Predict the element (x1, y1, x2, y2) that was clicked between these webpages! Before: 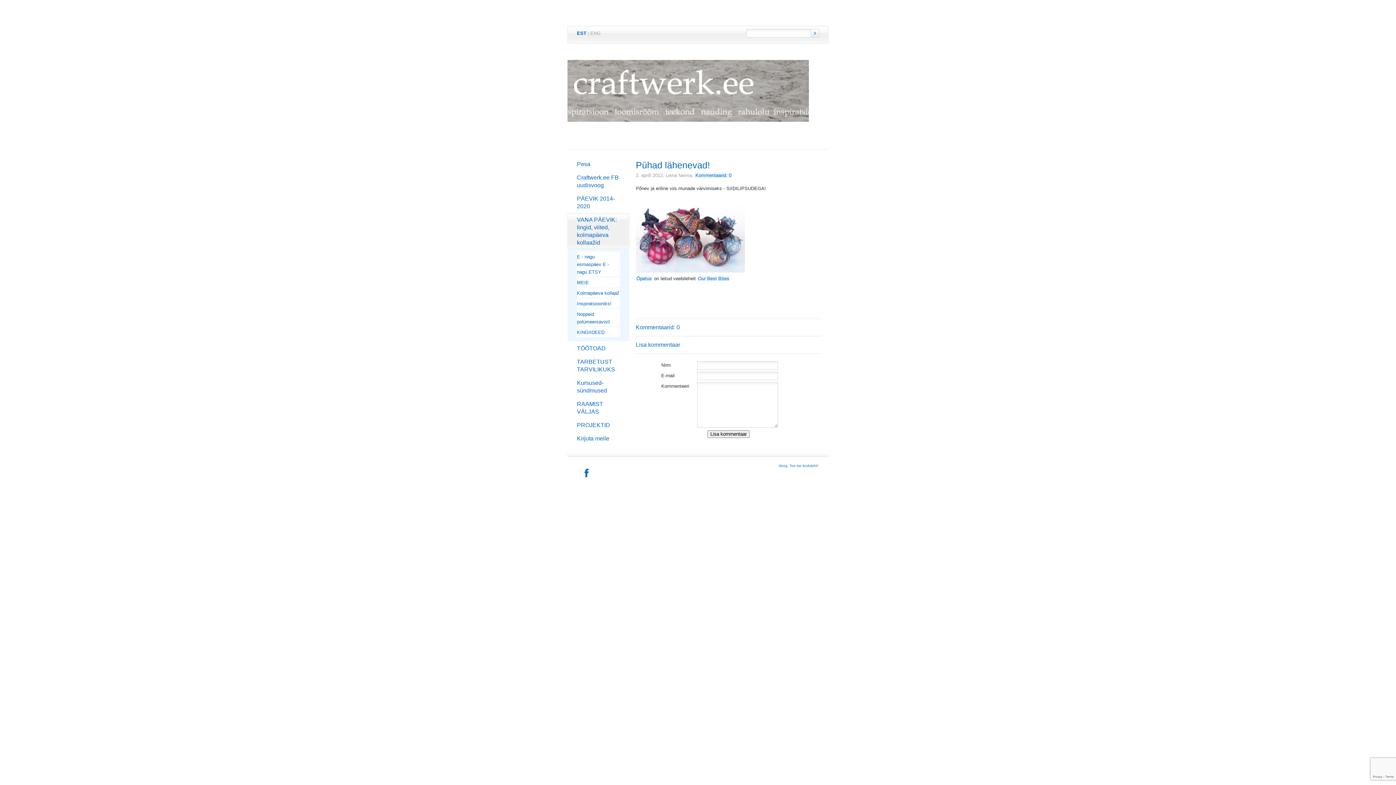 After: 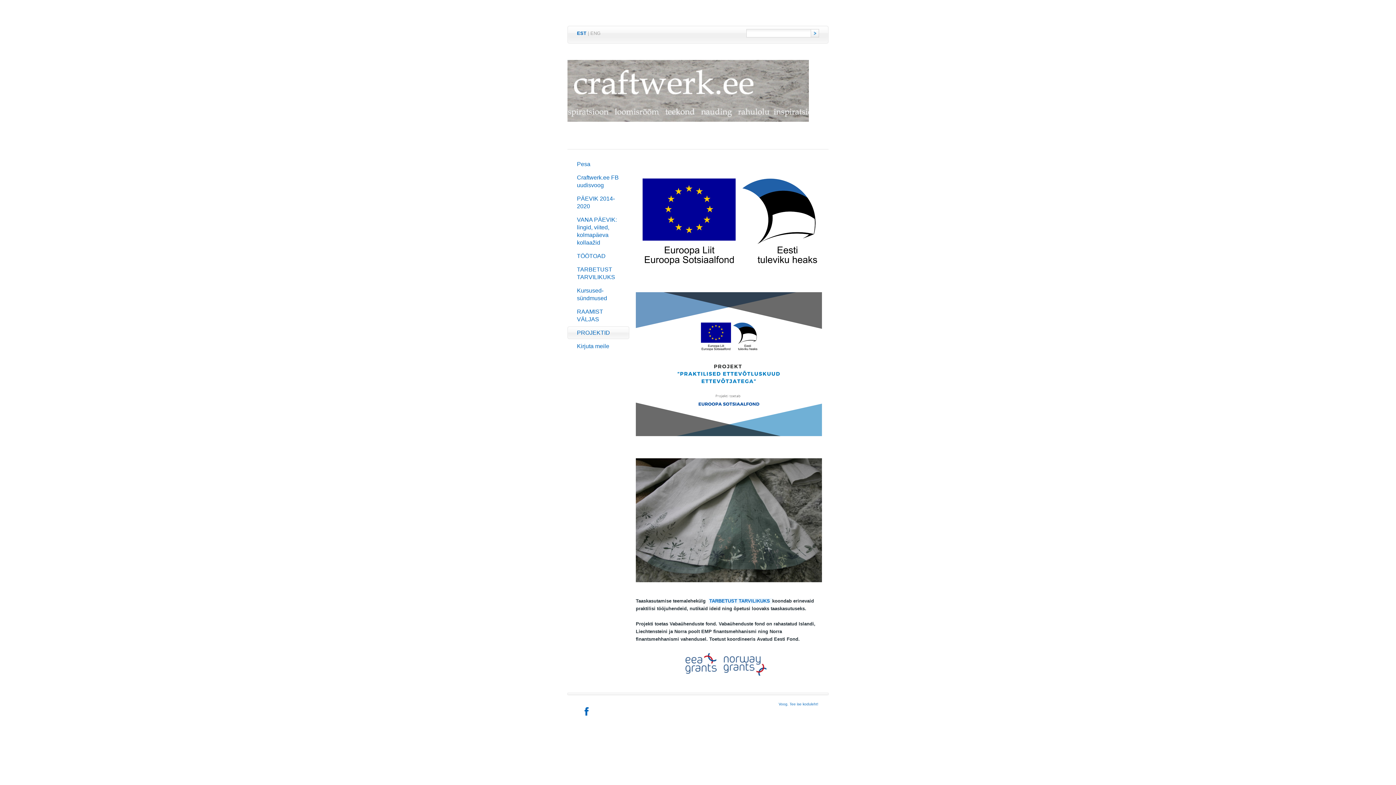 Action: label: PROJEKTID bbox: (567, 418, 629, 431)